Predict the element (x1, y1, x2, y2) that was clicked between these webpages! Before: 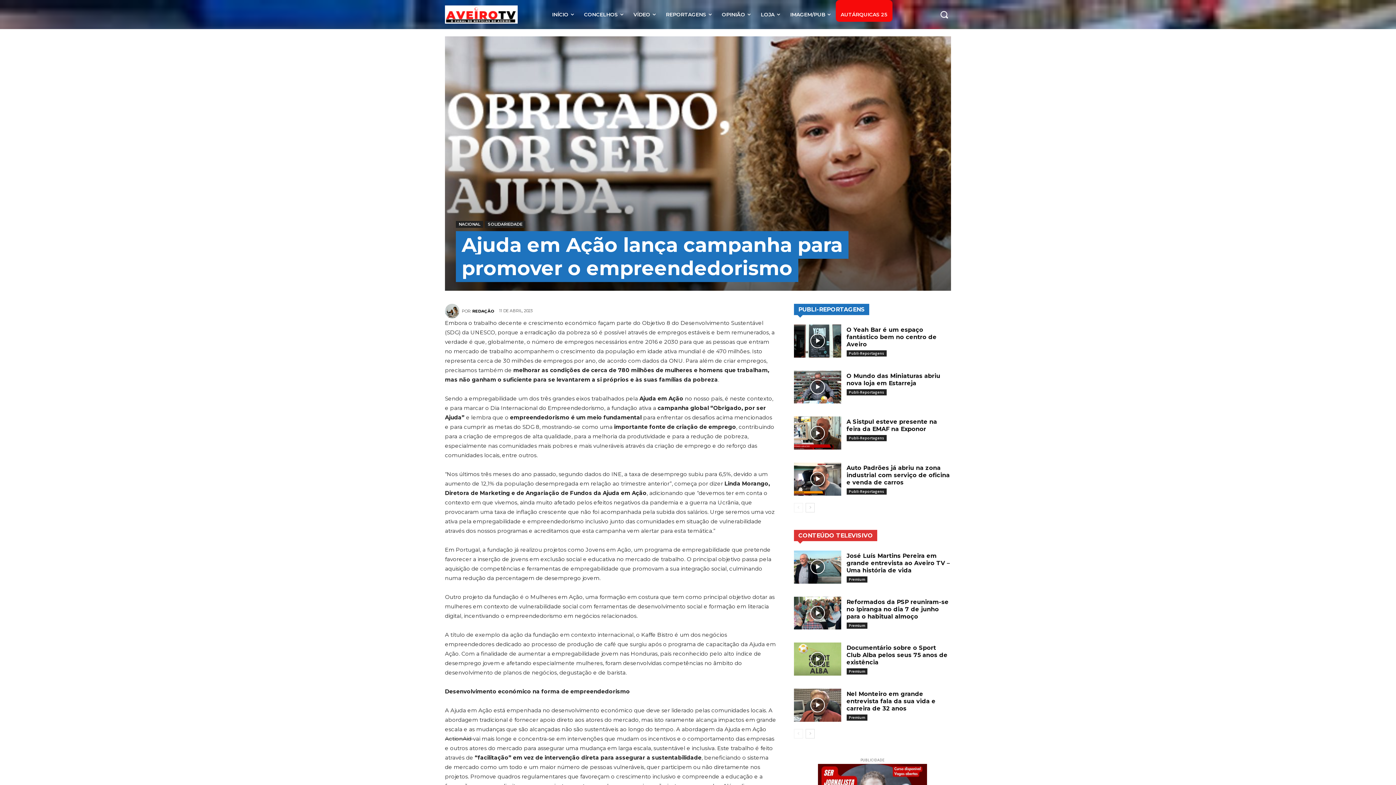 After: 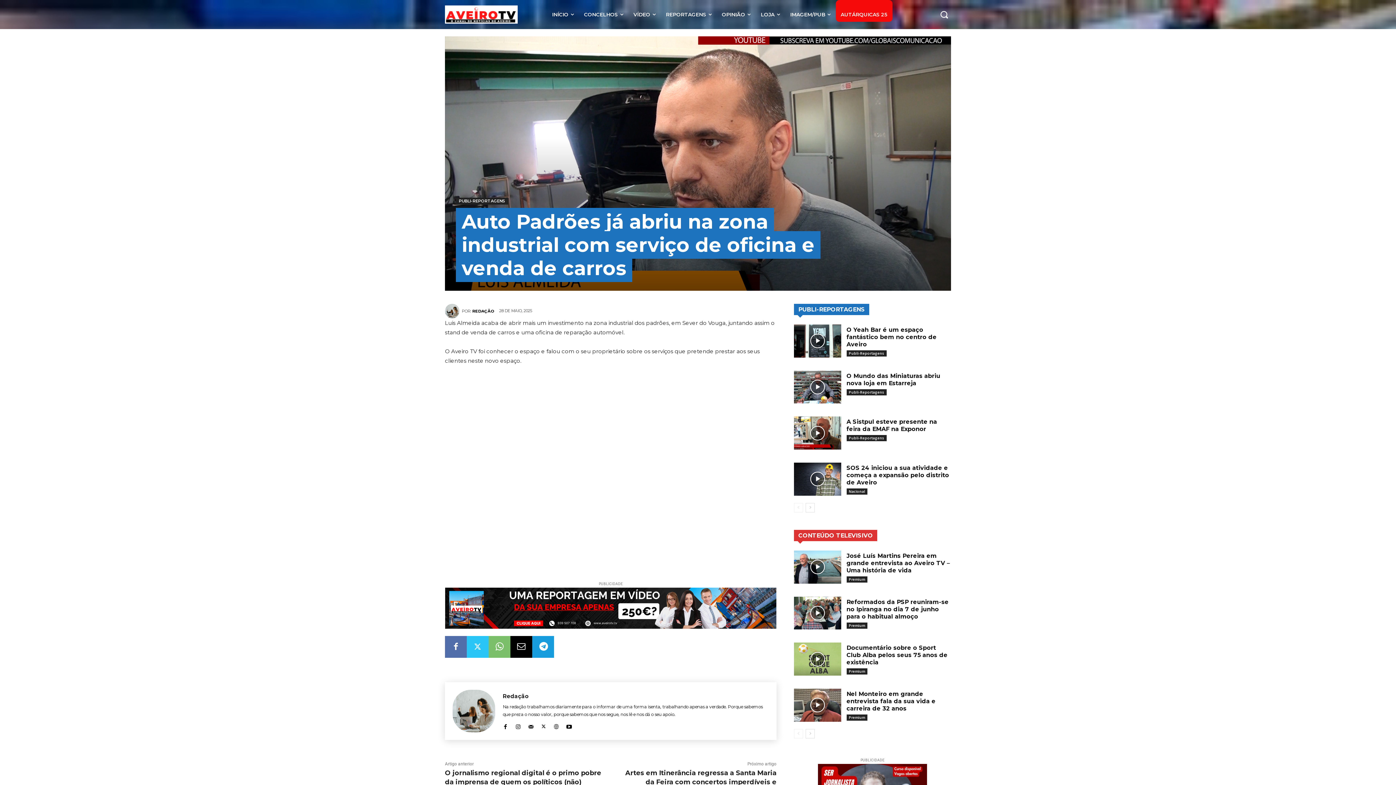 Action: bbox: (794, 462, 841, 495)